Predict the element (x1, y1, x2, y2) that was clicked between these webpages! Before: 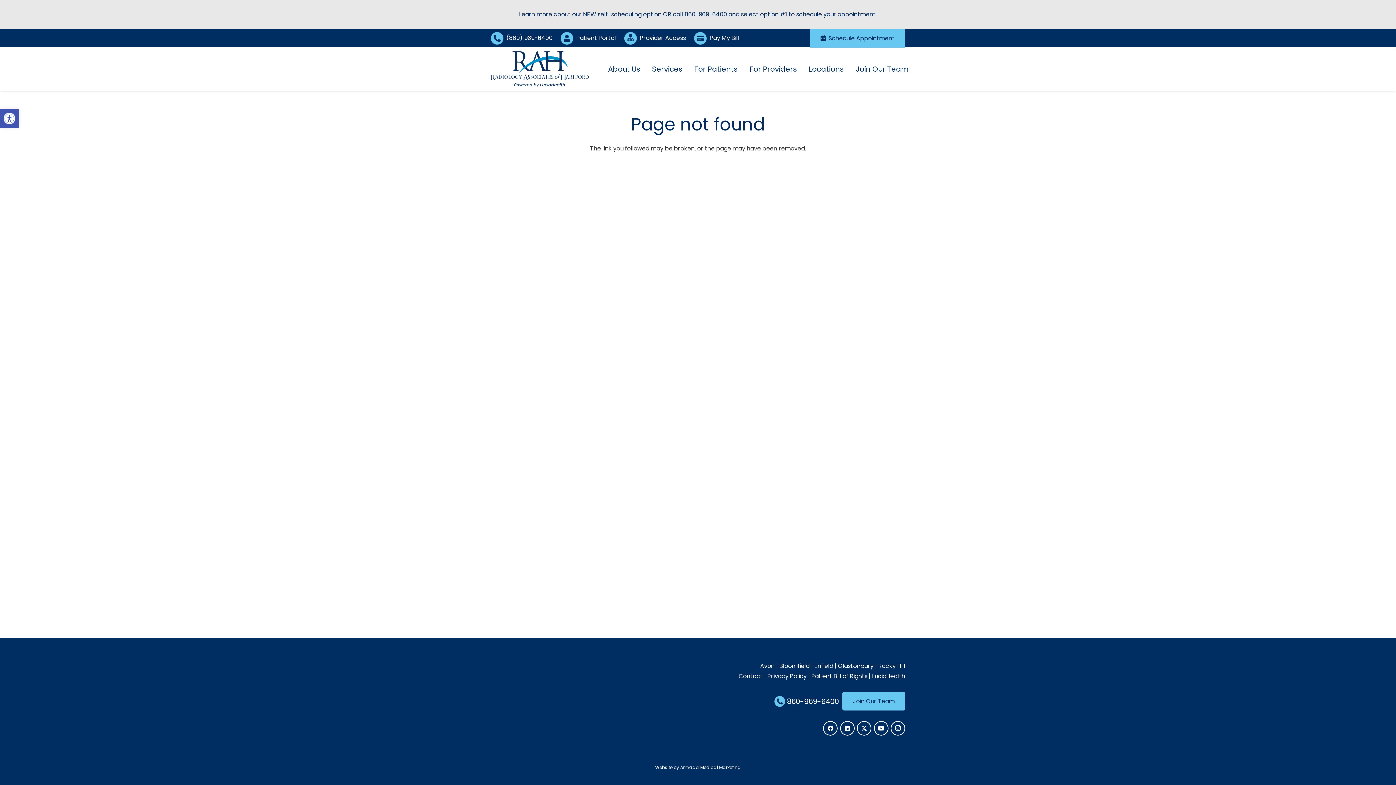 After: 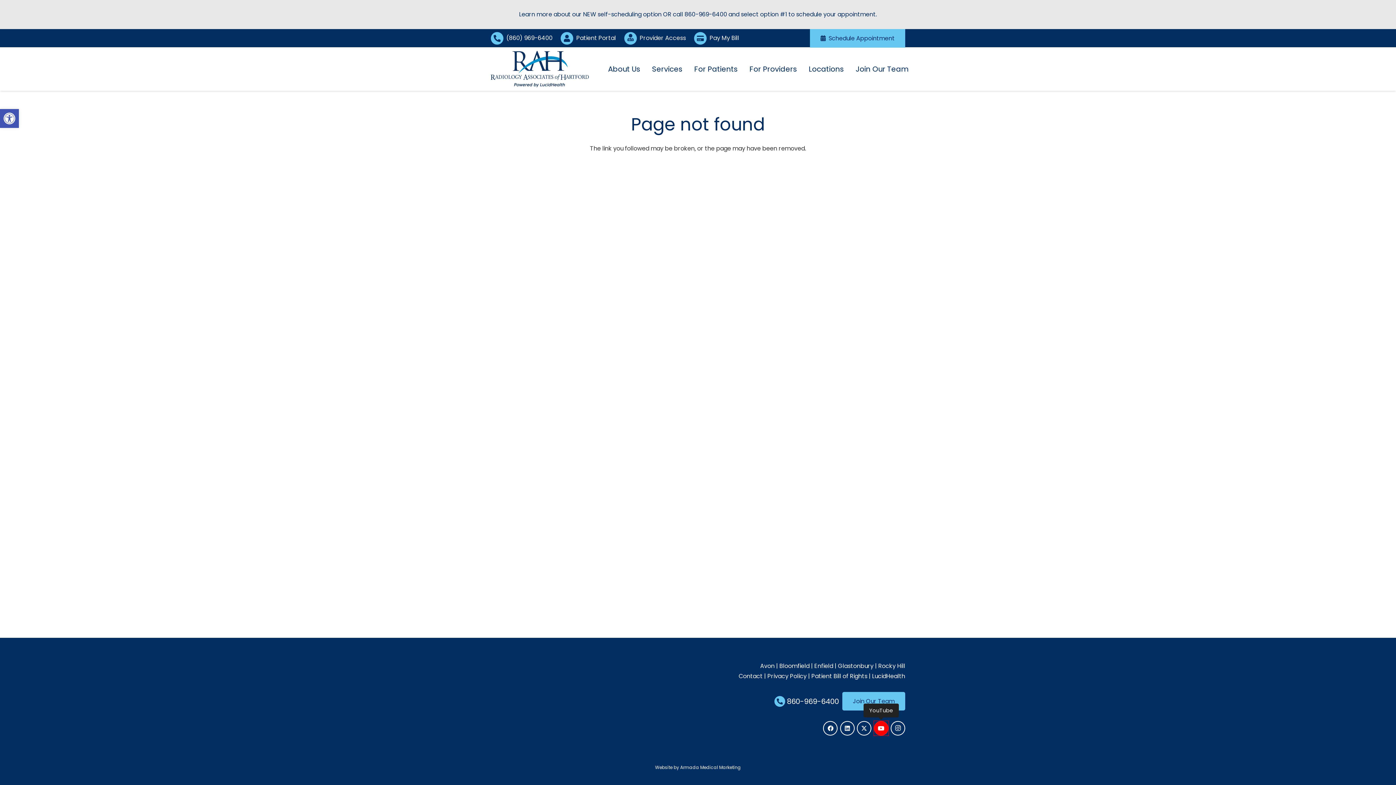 Action: bbox: (874, 721, 888, 736) label: YouTube